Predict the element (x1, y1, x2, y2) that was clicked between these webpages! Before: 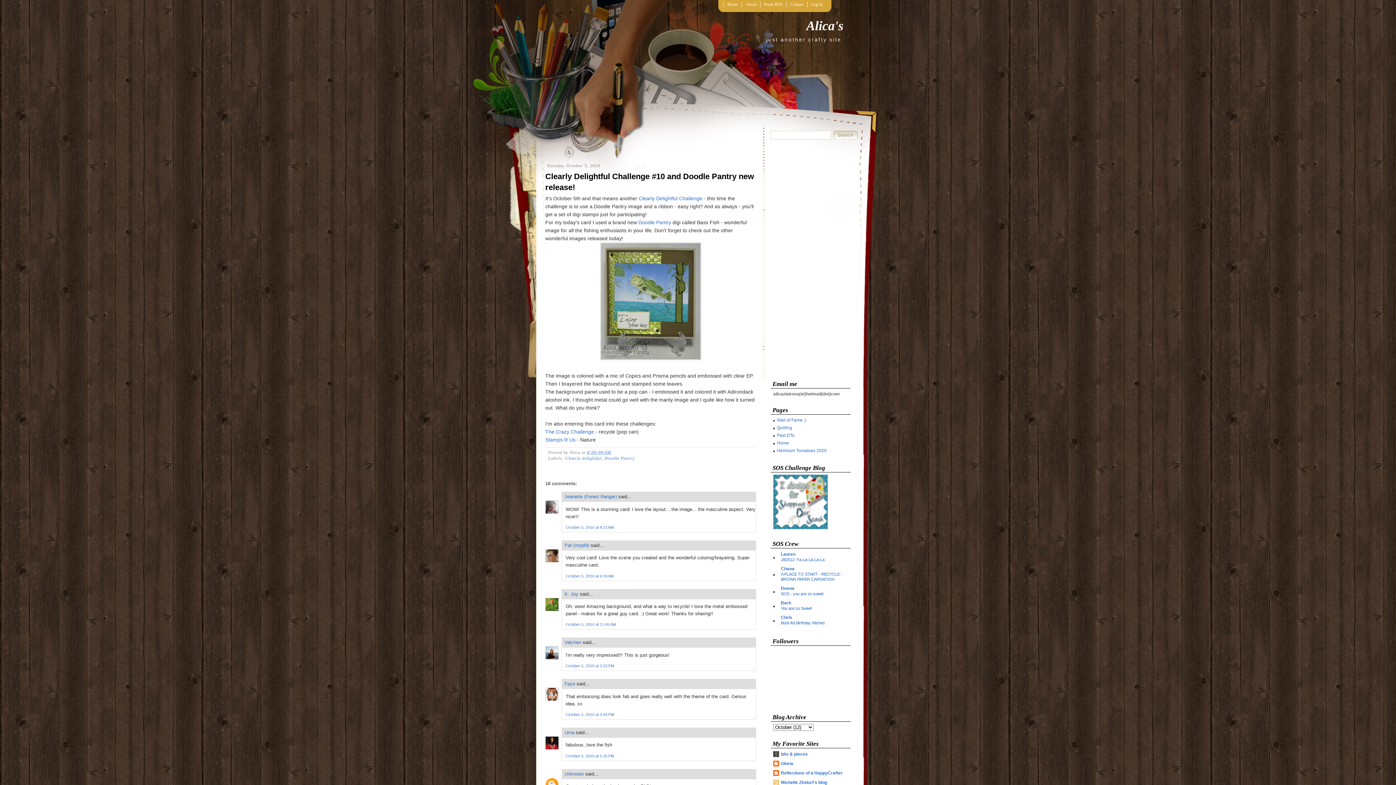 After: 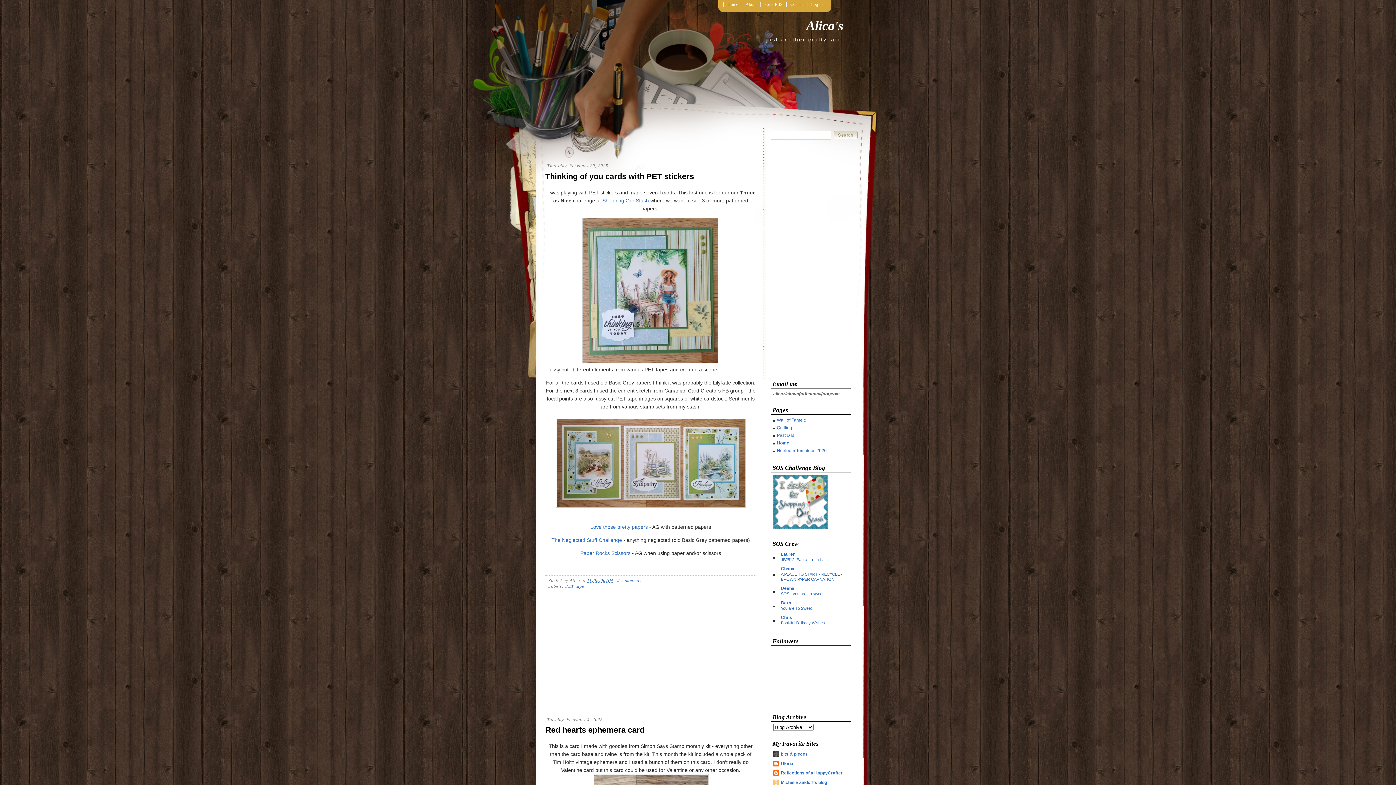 Action: label: Home bbox: (723, 1, 741, 7)